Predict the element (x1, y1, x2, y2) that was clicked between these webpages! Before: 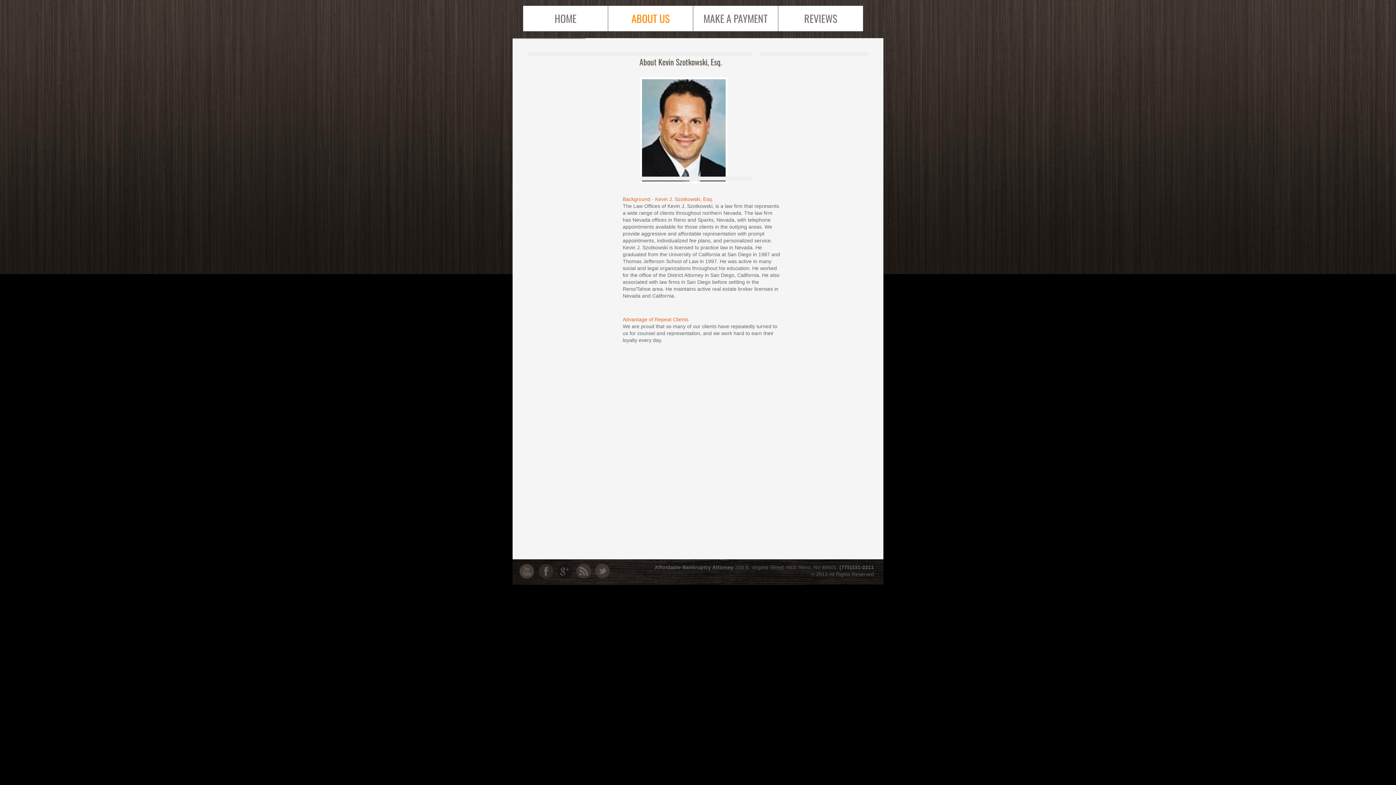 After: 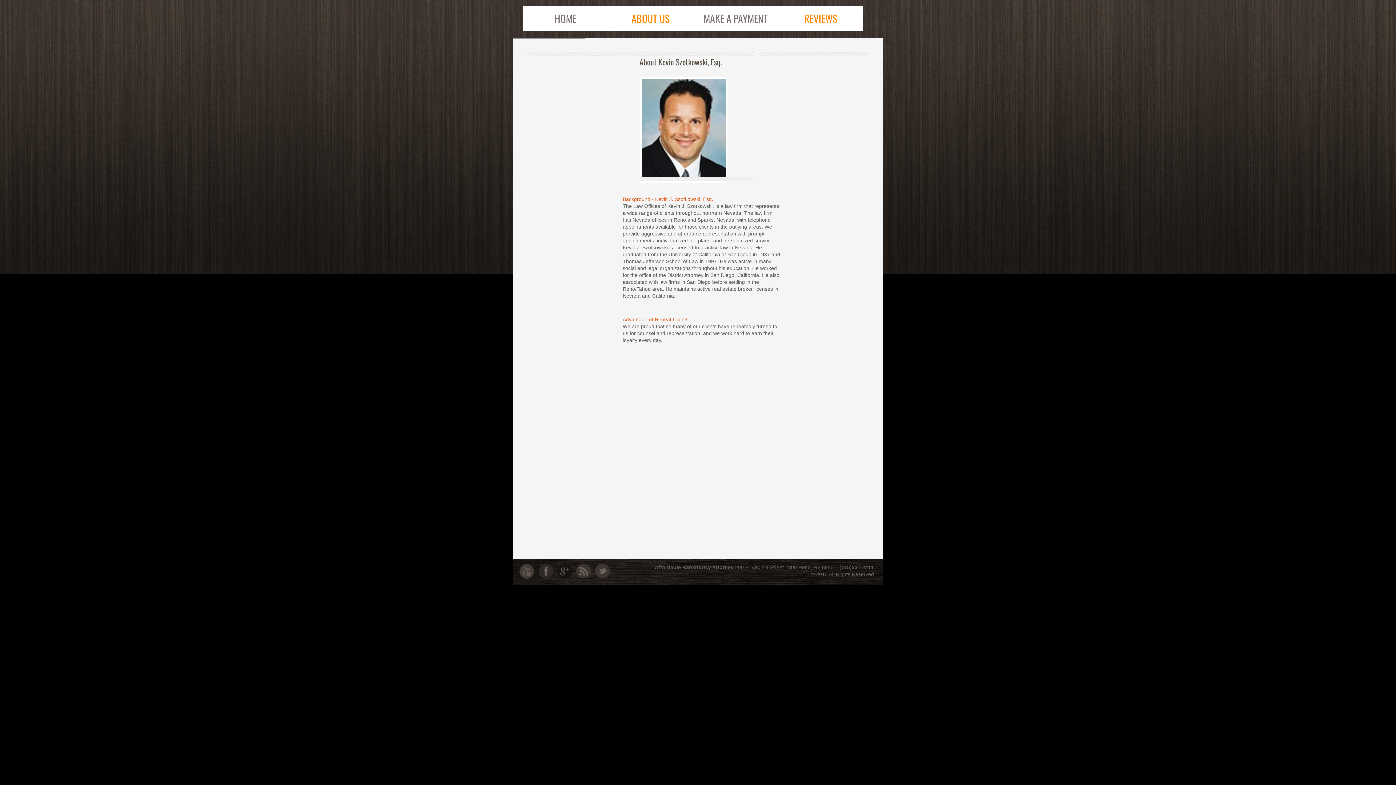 Action: bbox: (804, 10, 837, 25) label: REVIEWS